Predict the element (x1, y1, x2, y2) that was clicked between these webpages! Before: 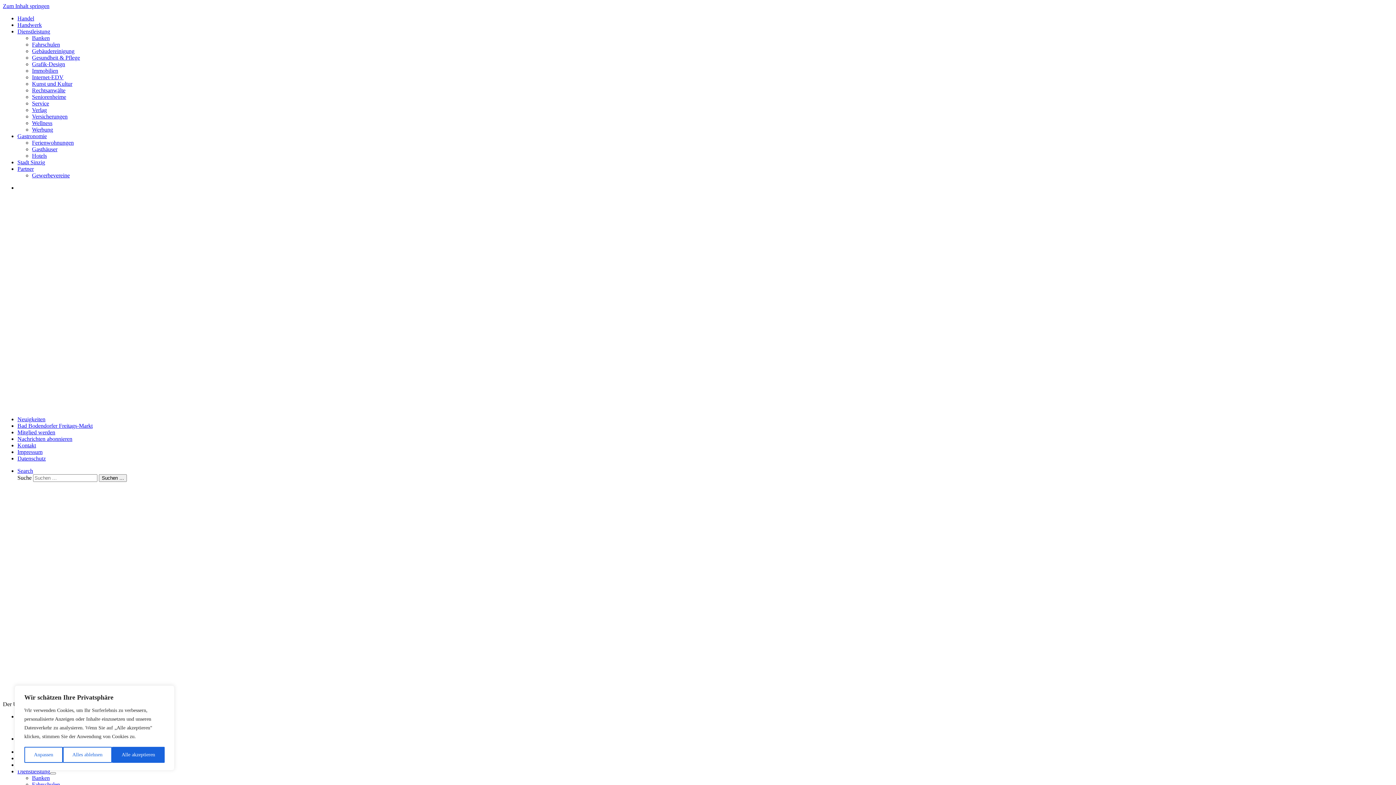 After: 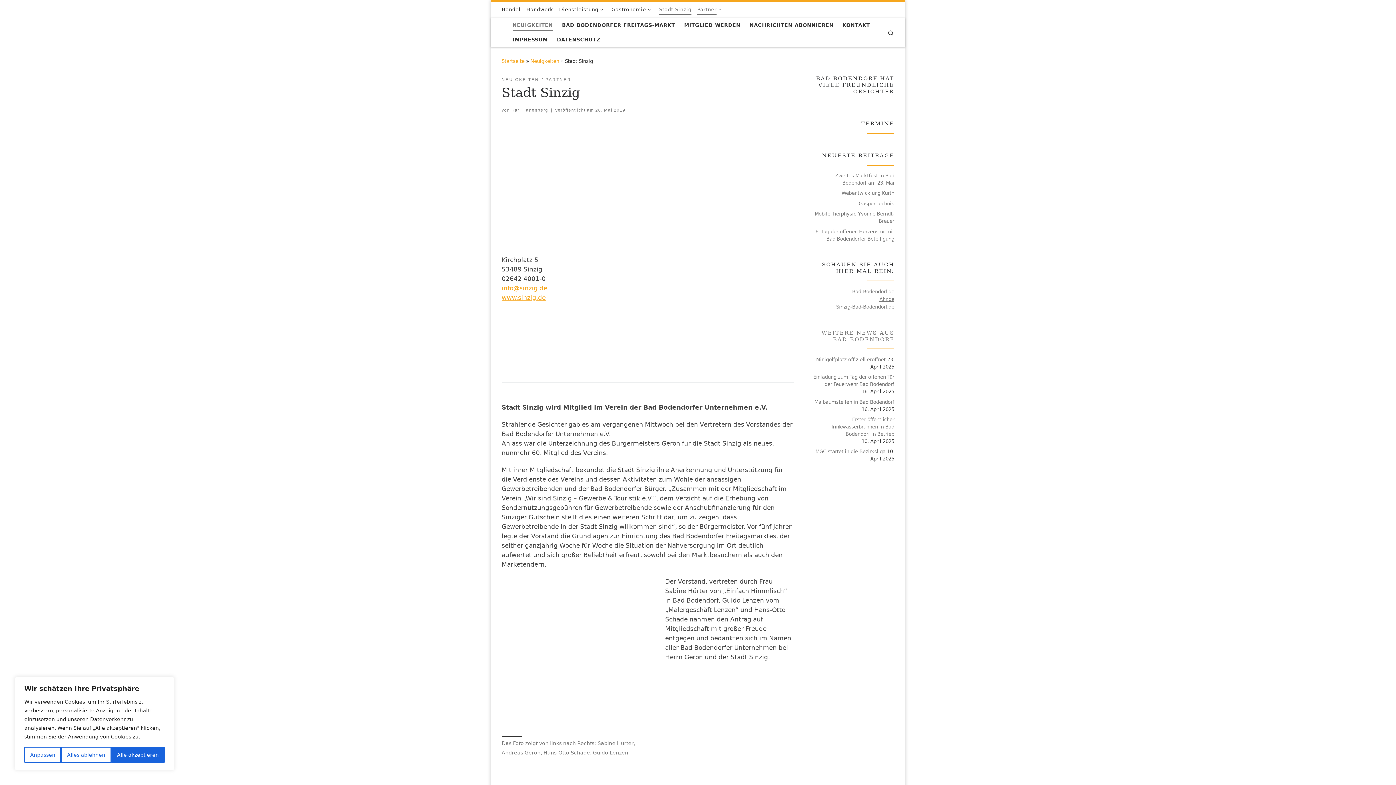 Action: bbox: (17, 159, 45, 165) label: Stadt Sinzig